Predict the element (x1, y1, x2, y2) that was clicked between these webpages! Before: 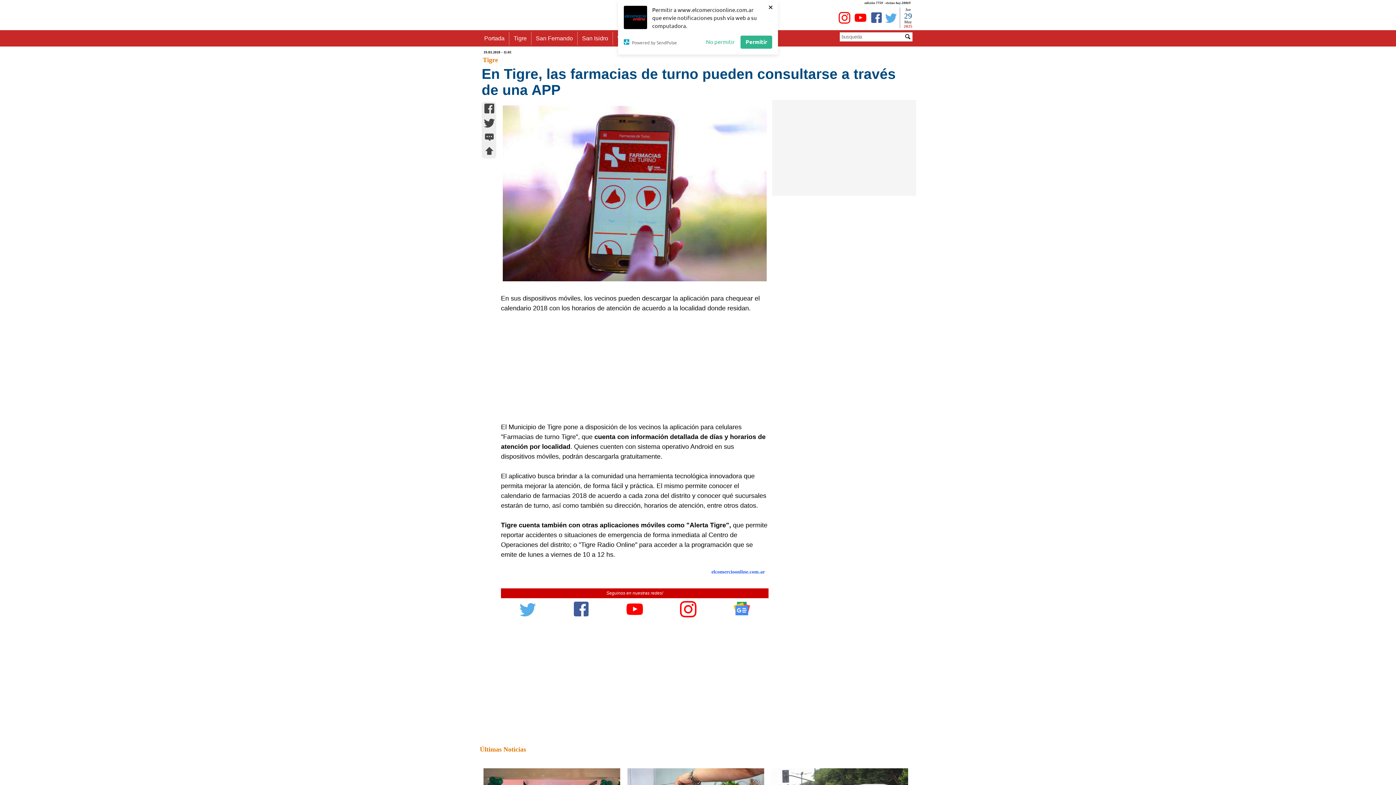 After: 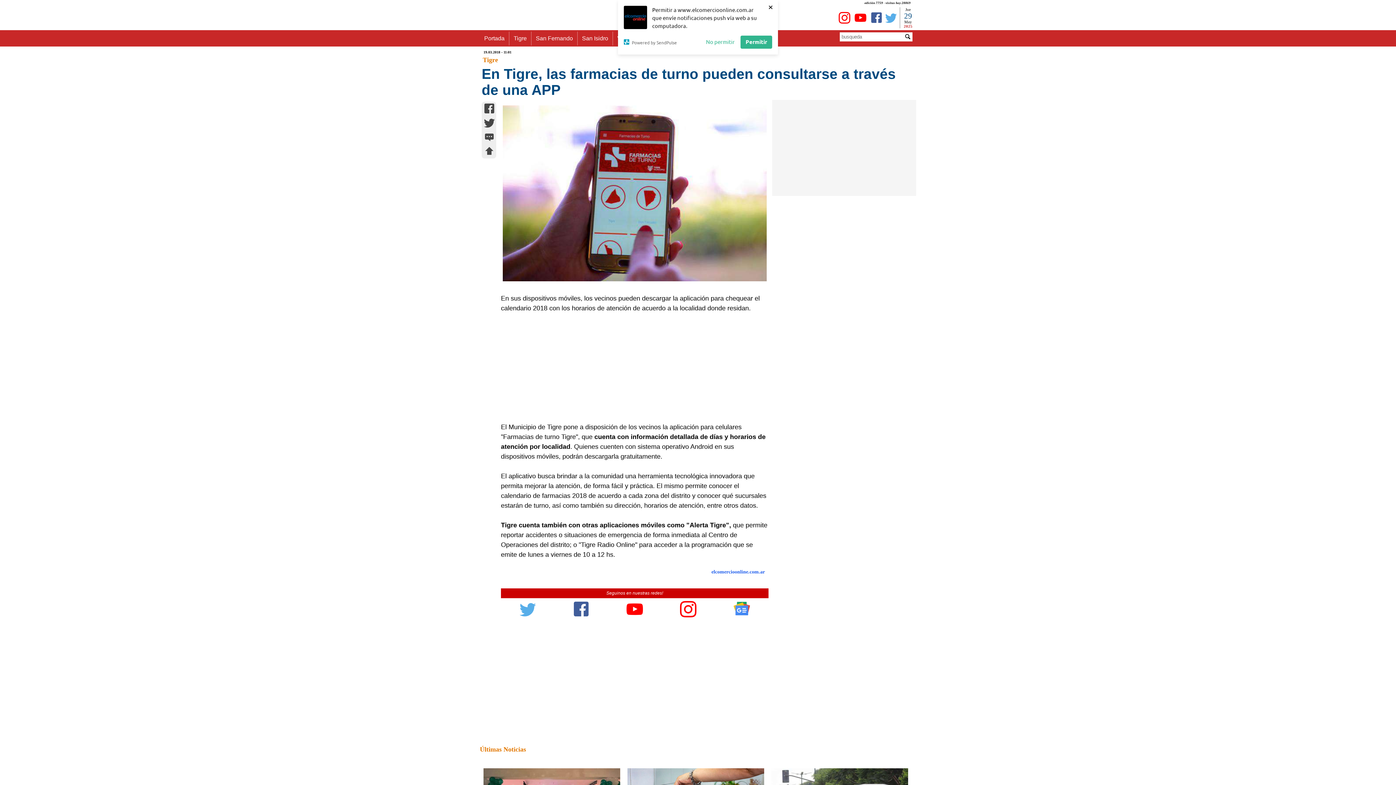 Action: bbox: (626, 601, 643, 620)